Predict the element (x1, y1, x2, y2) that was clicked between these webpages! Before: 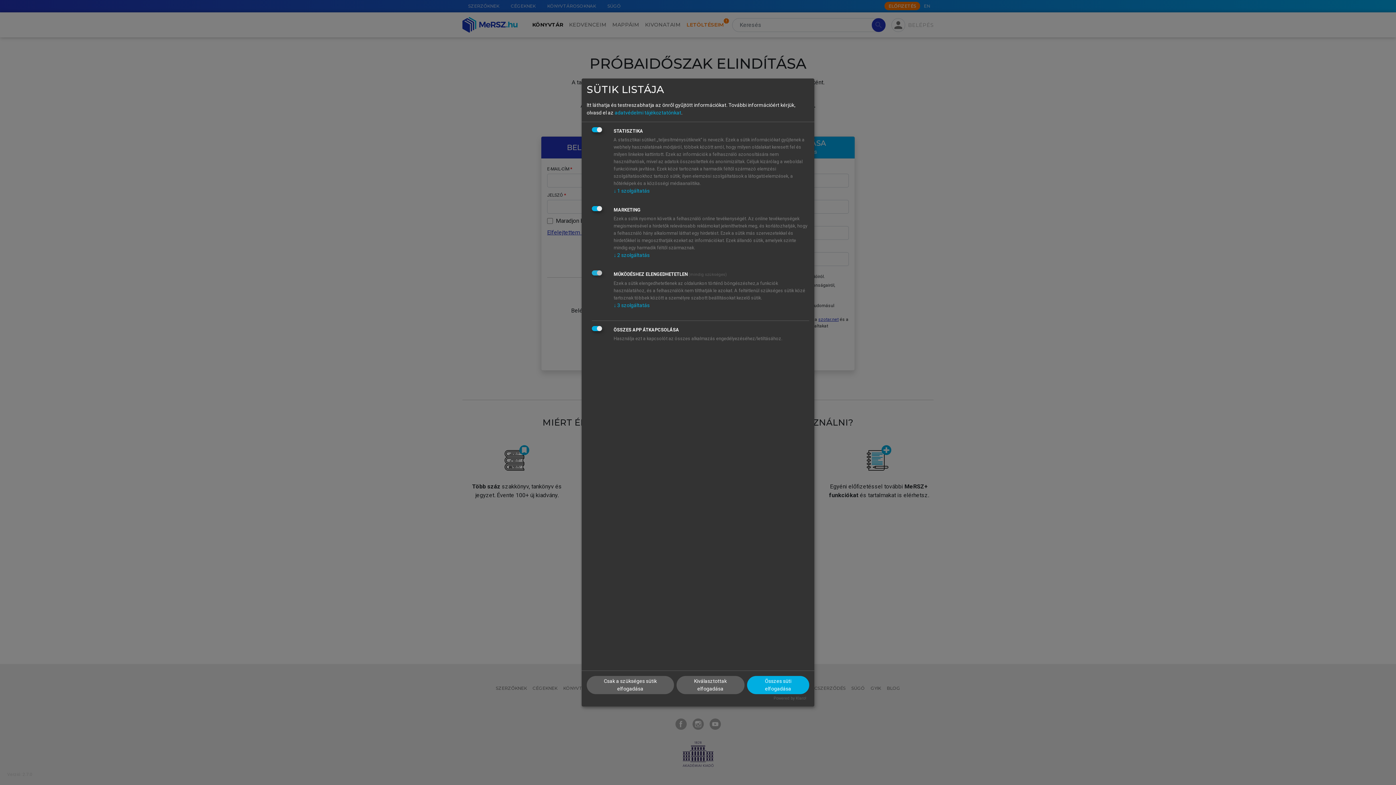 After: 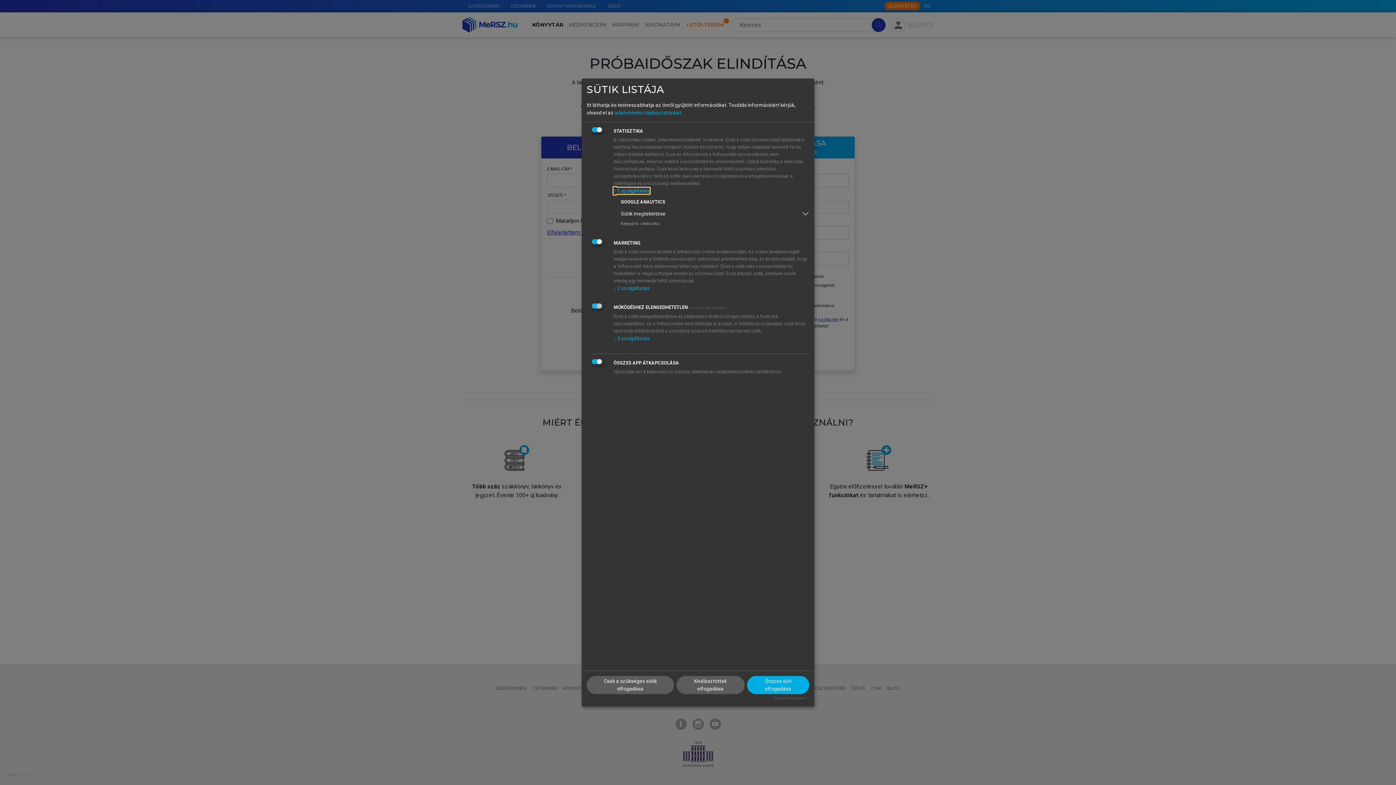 Action: label: ↓ 1 szolgáltatás bbox: (613, 188, 649, 193)